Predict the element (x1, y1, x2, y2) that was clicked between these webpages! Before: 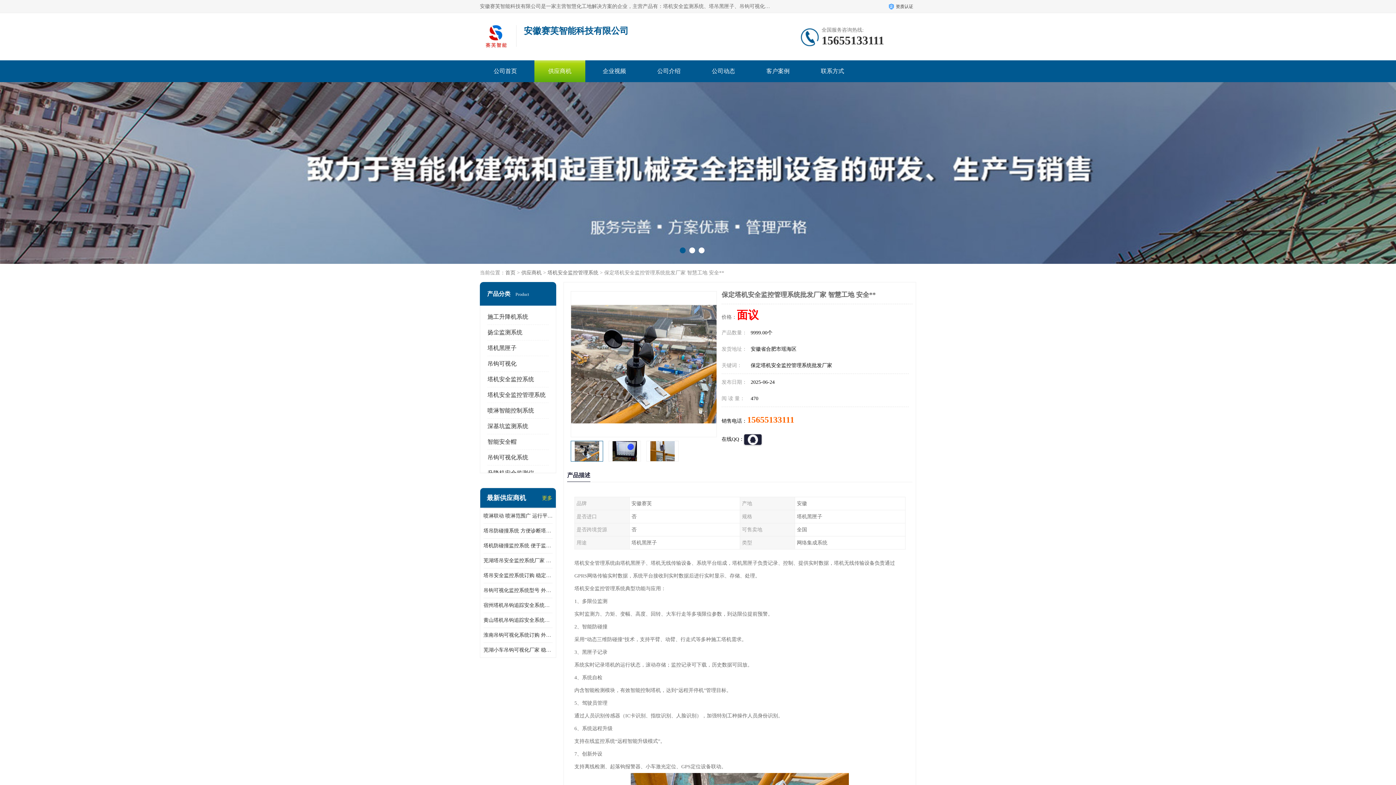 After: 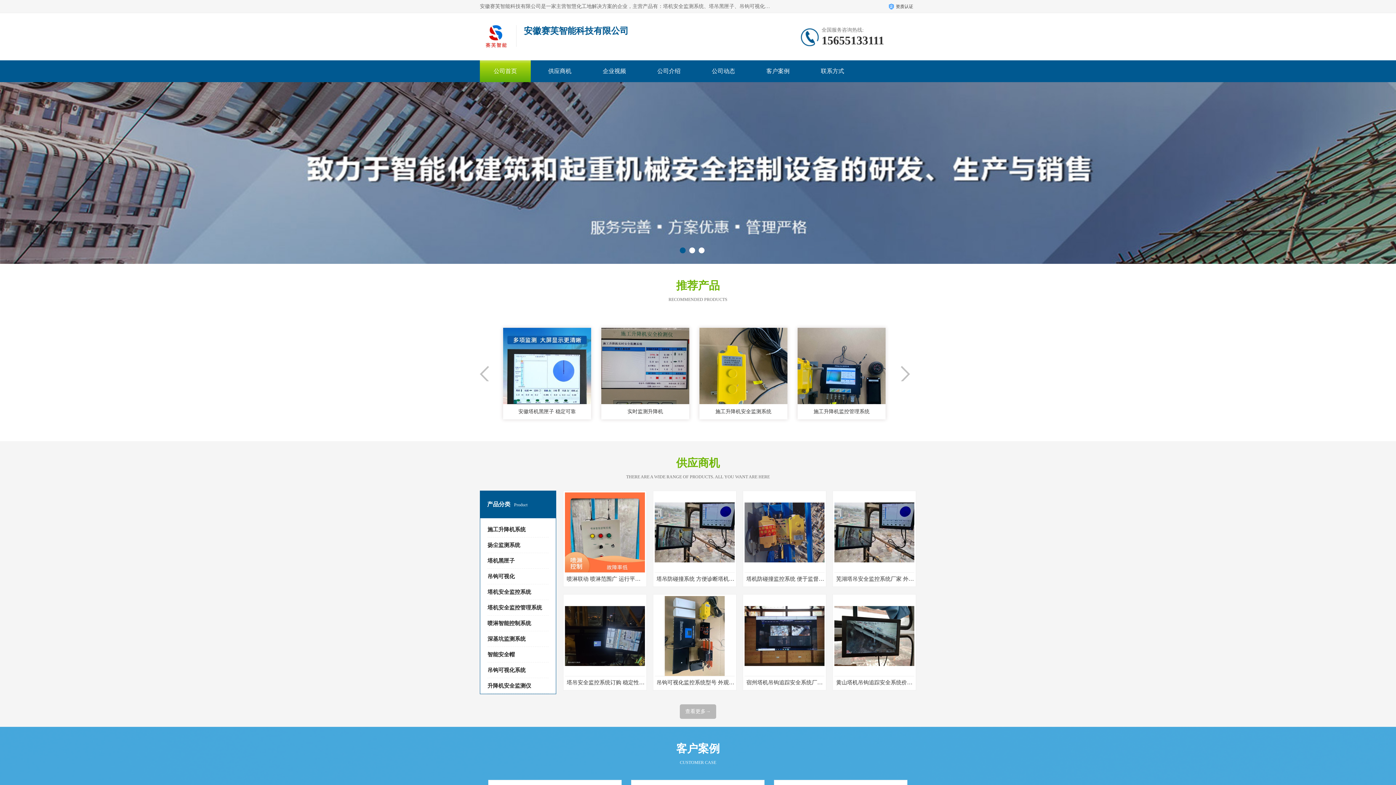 Action: bbox: (480, 20, 512, 53)